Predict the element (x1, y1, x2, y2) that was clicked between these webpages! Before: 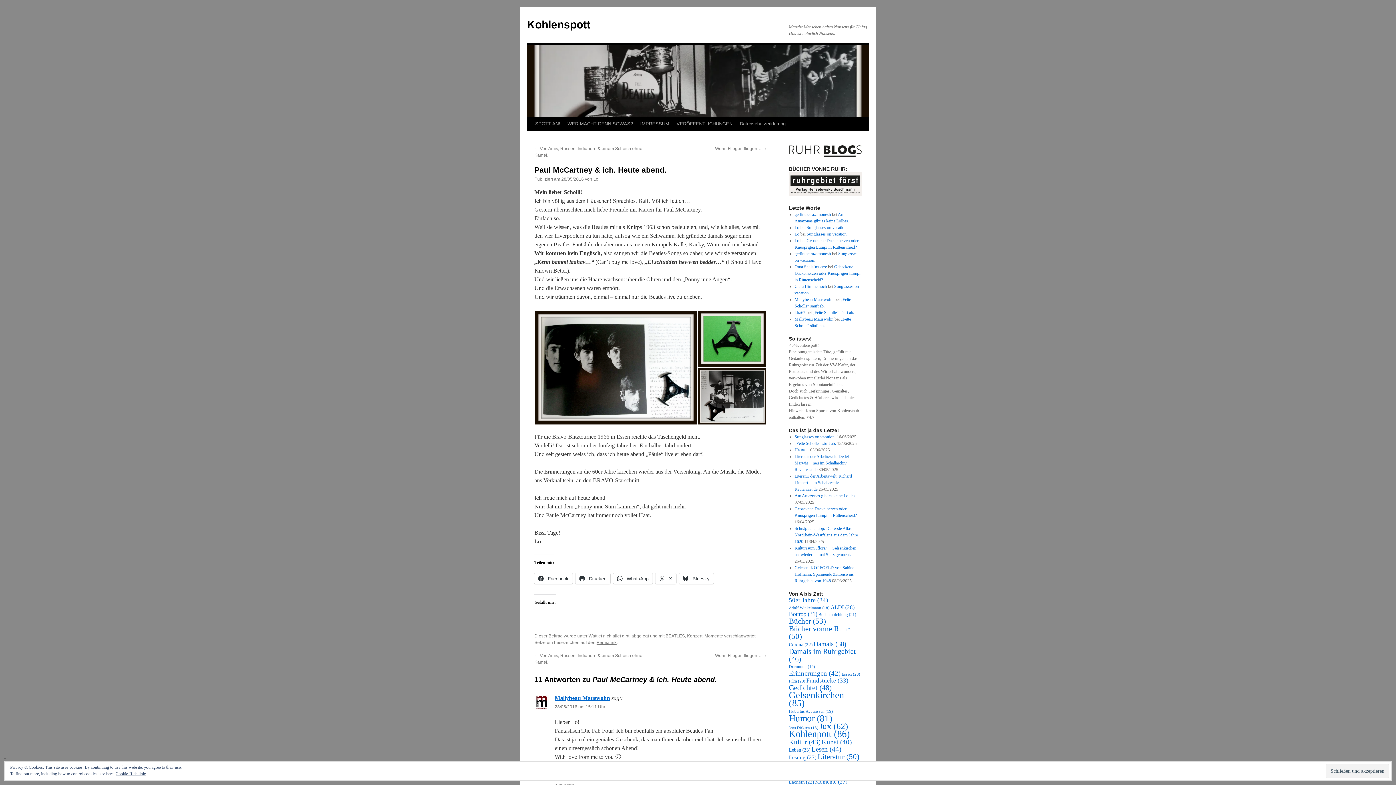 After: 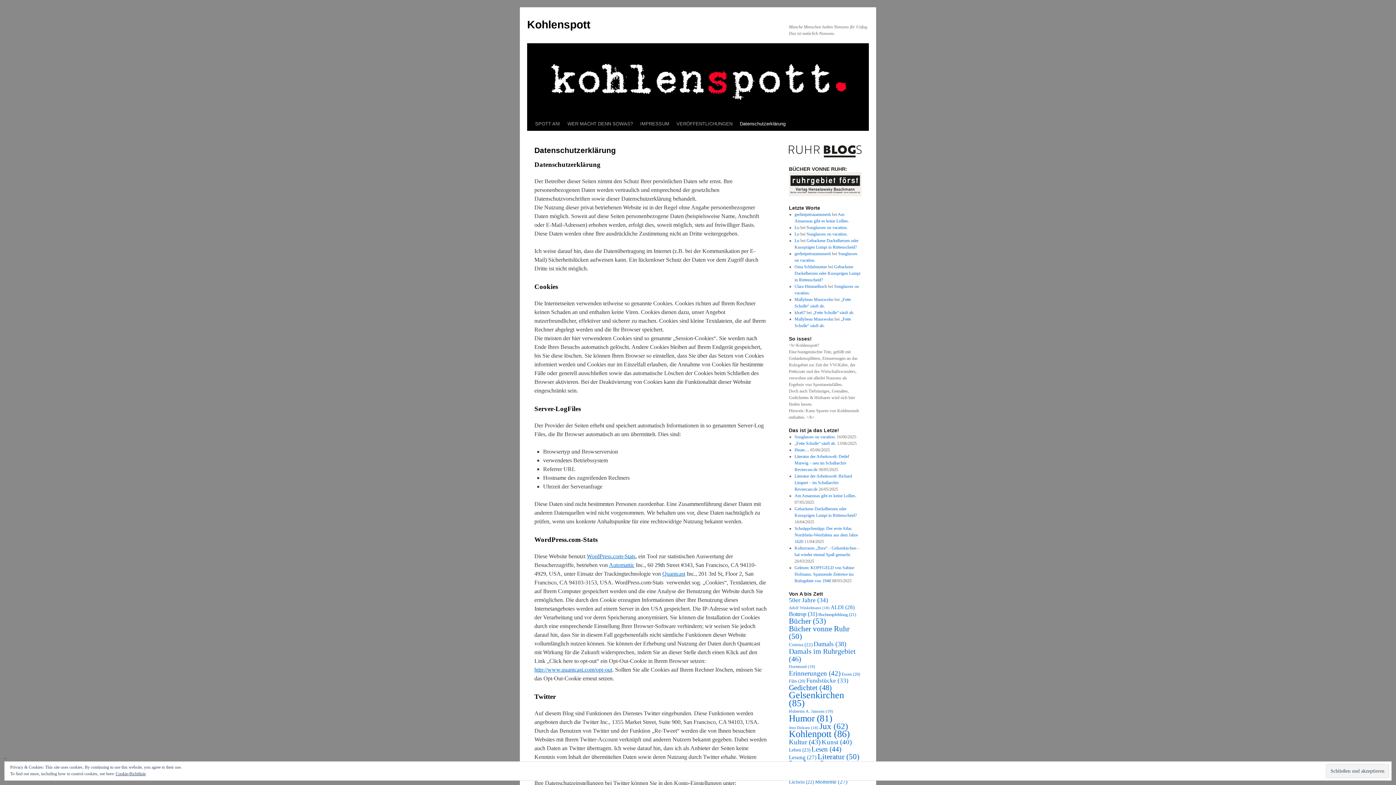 Action: bbox: (736, 117, 789, 130) label: Datenschutzerklärung